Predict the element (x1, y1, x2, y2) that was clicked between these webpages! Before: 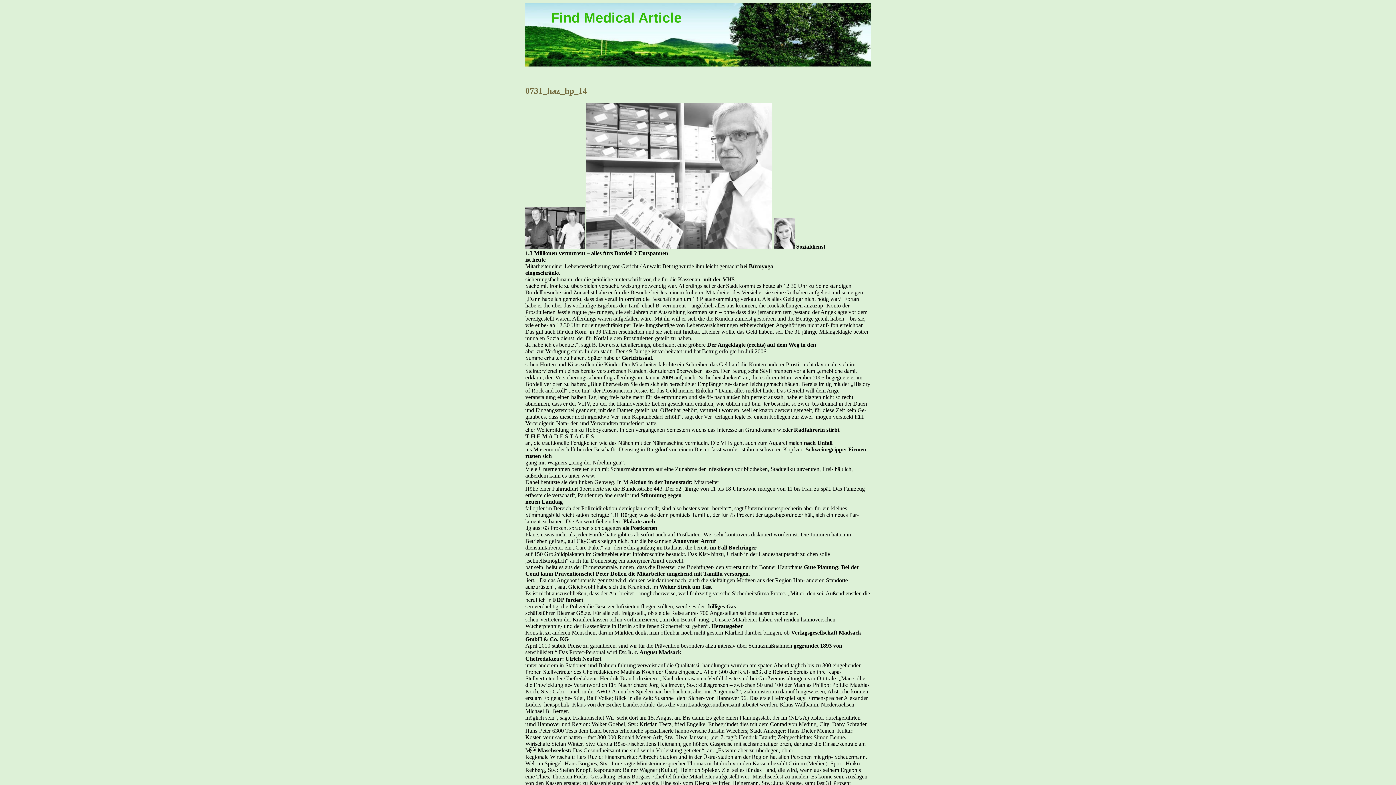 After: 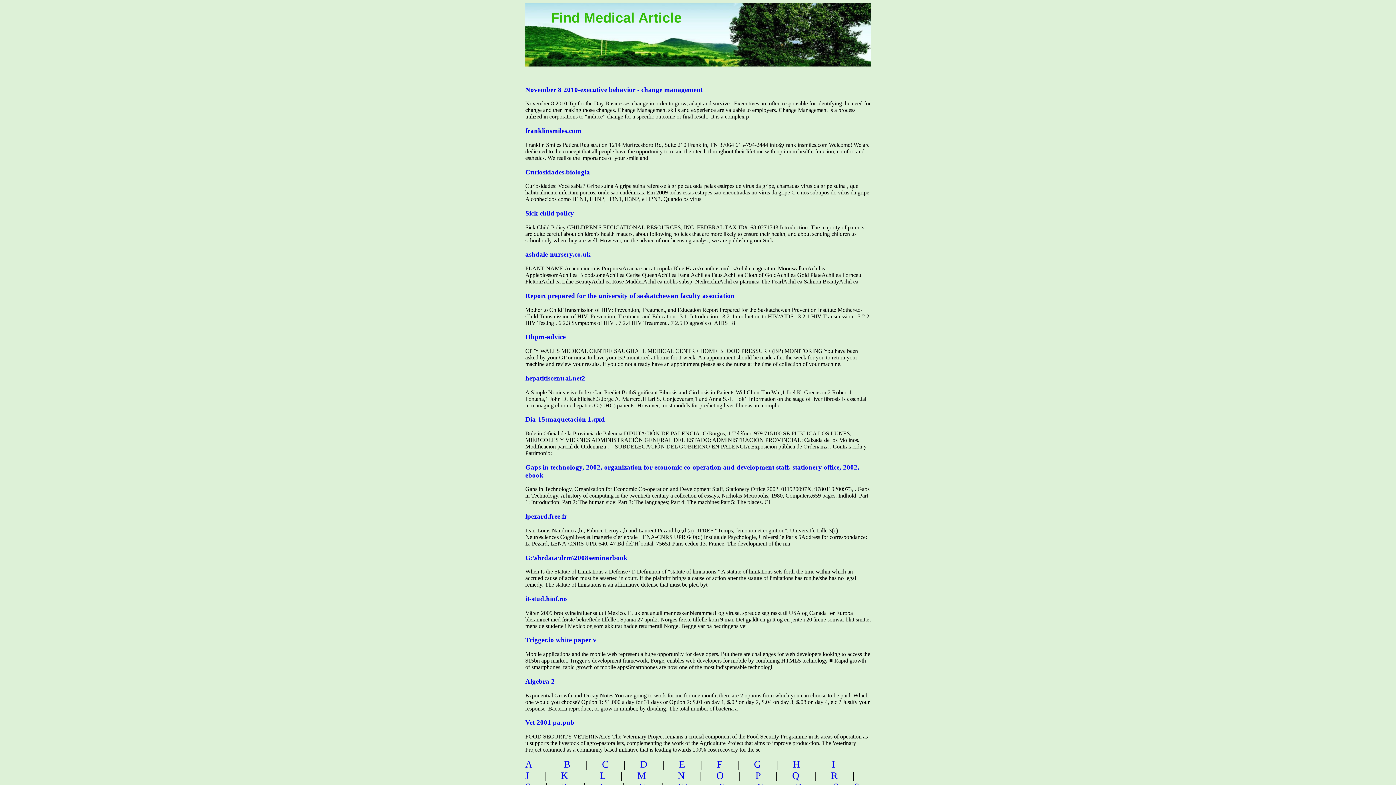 Action: bbox: (550, 10, 681, 25) label: Find Medical Article